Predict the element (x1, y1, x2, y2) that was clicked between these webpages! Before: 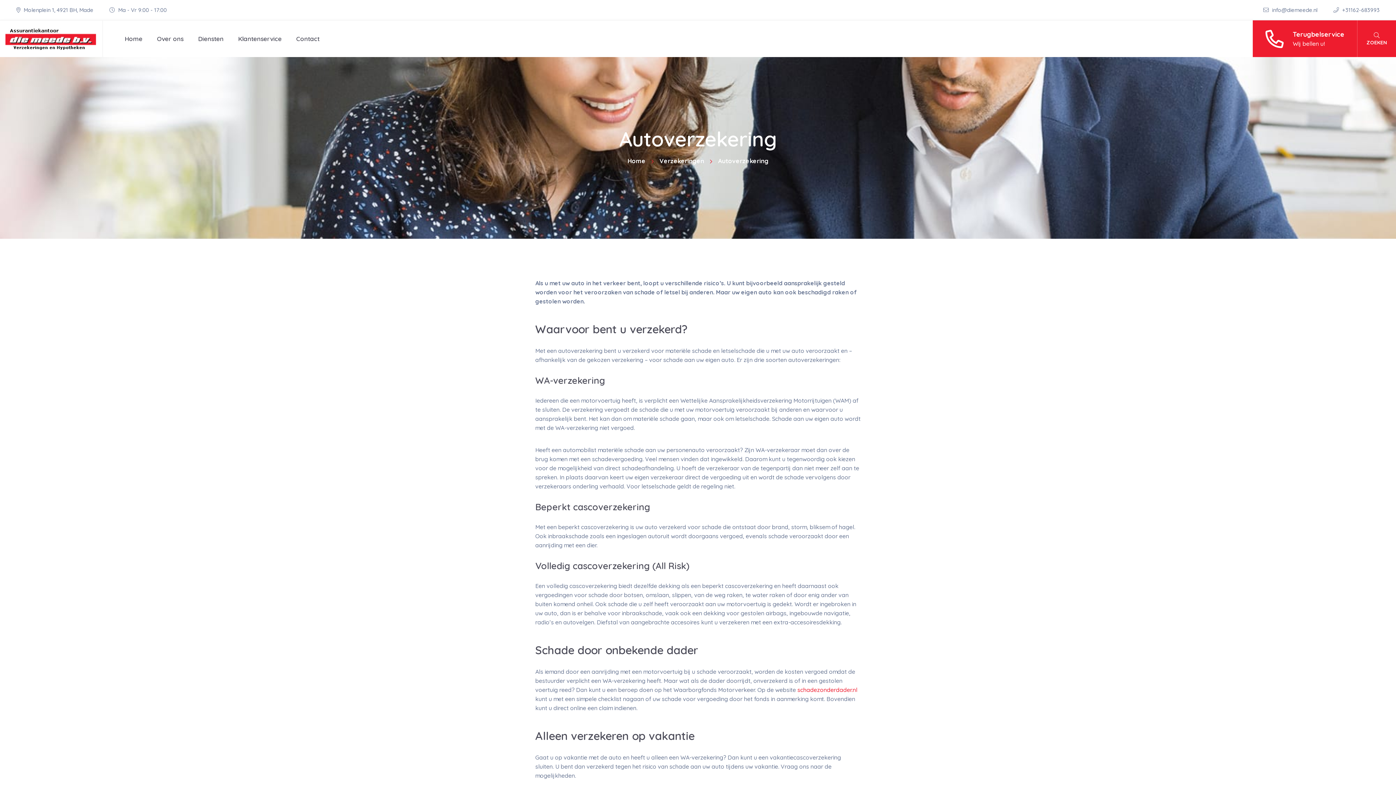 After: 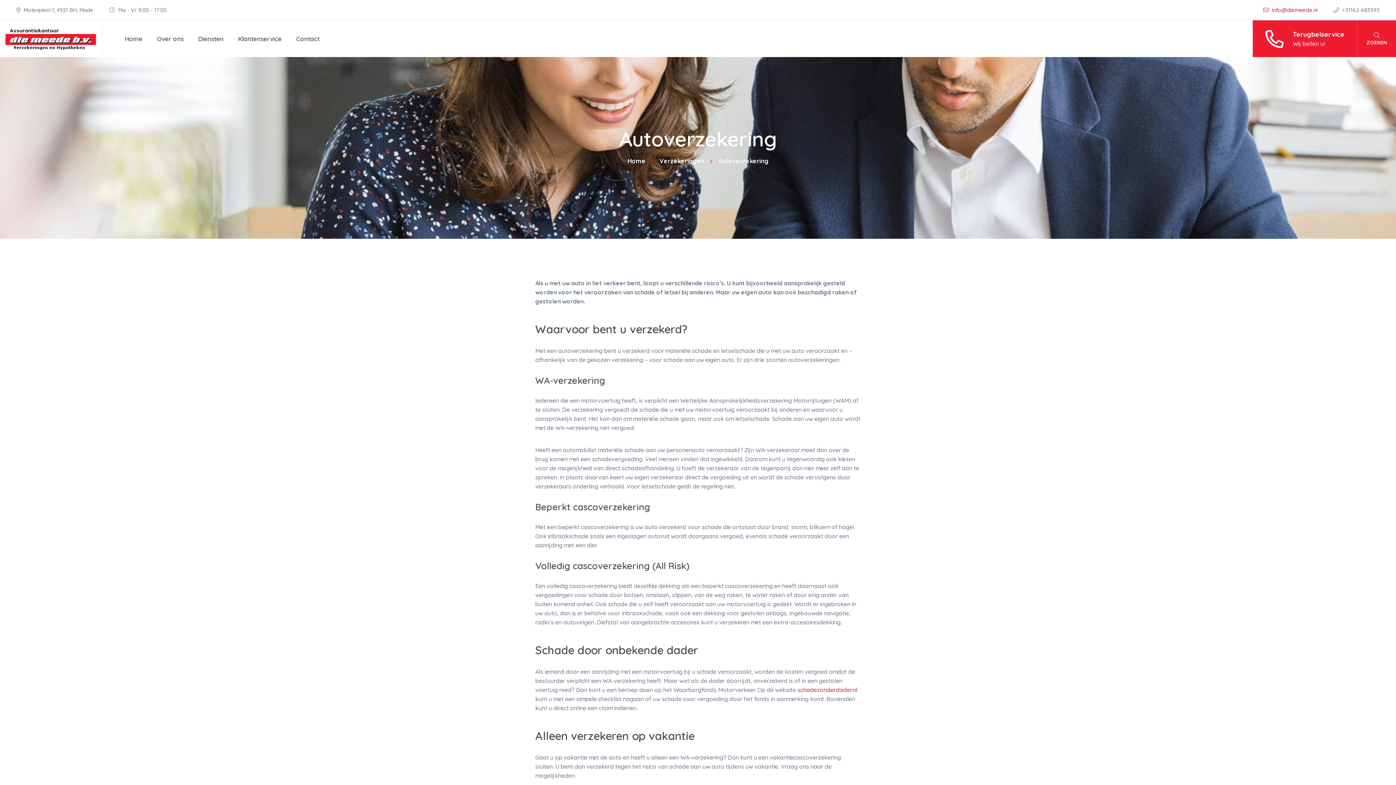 Action: label:  info@diemeede.nl  bbox: (1263, 6, 1319, 13)